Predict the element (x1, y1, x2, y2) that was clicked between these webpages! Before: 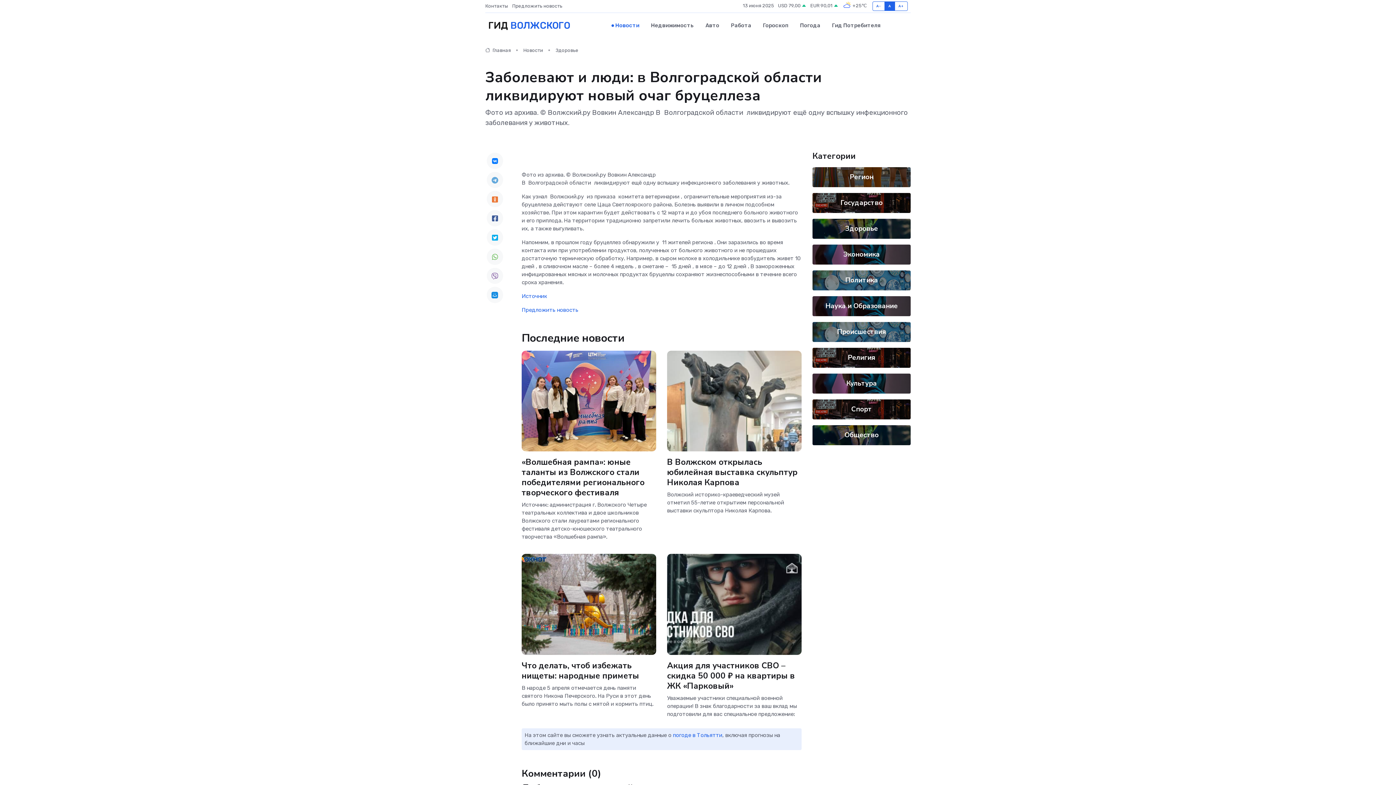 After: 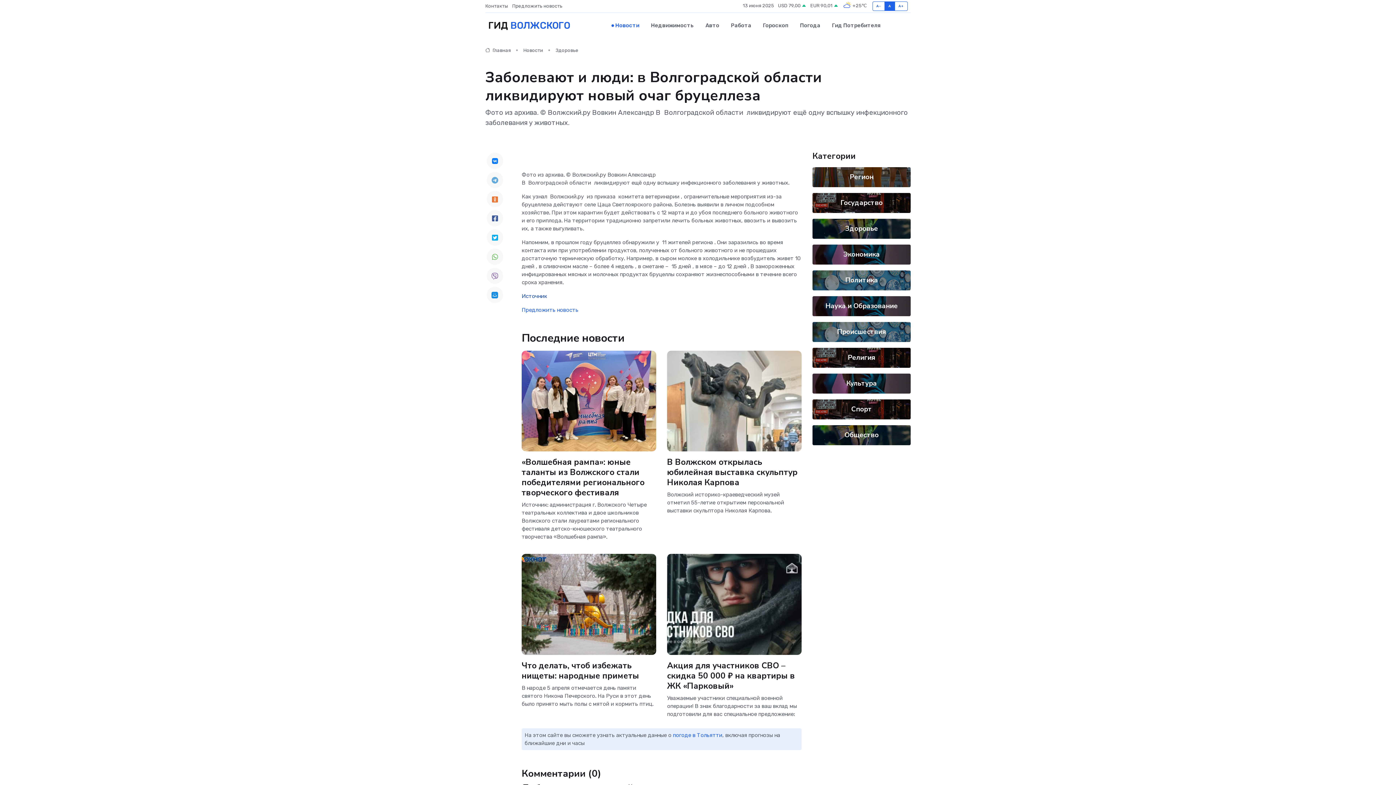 Action: bbox: (521, 293, 547, 299) label: Источник